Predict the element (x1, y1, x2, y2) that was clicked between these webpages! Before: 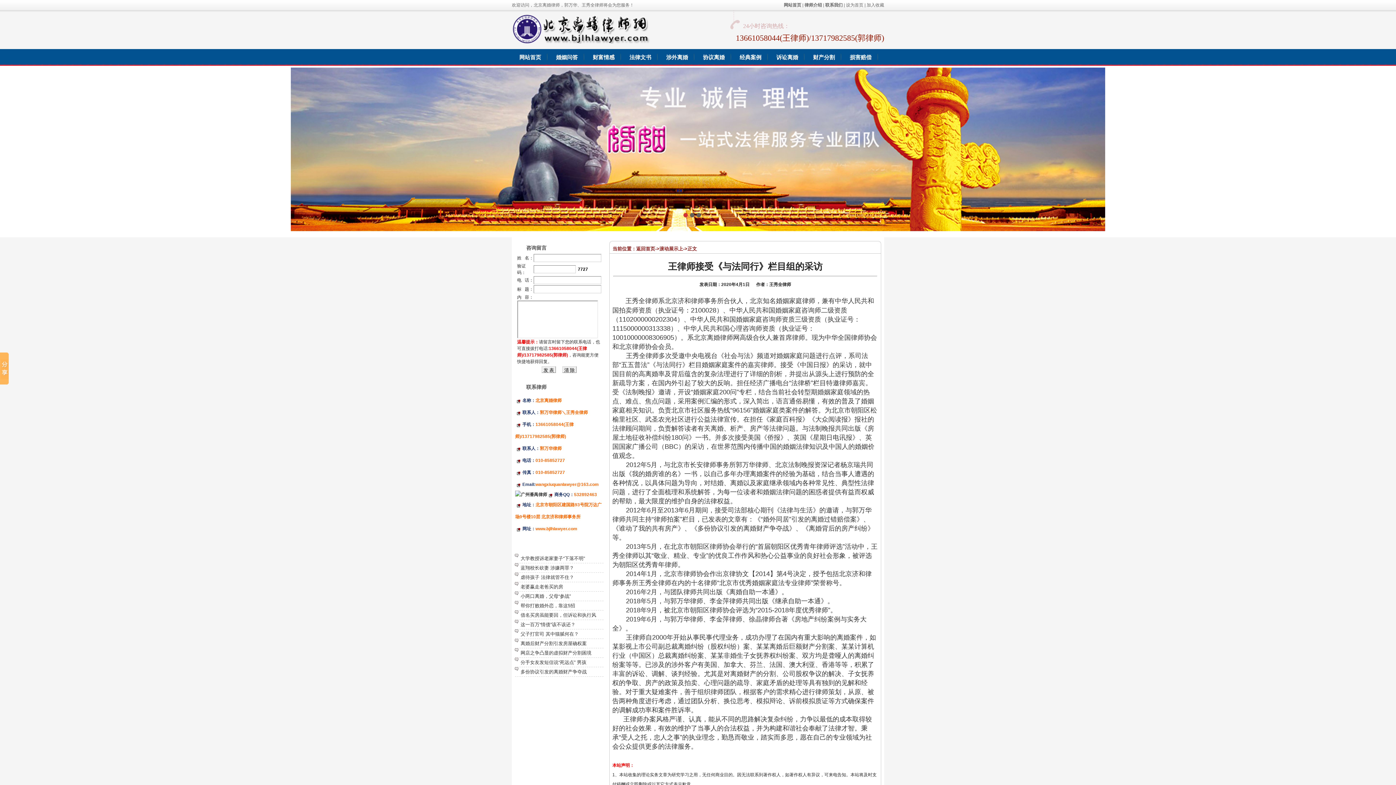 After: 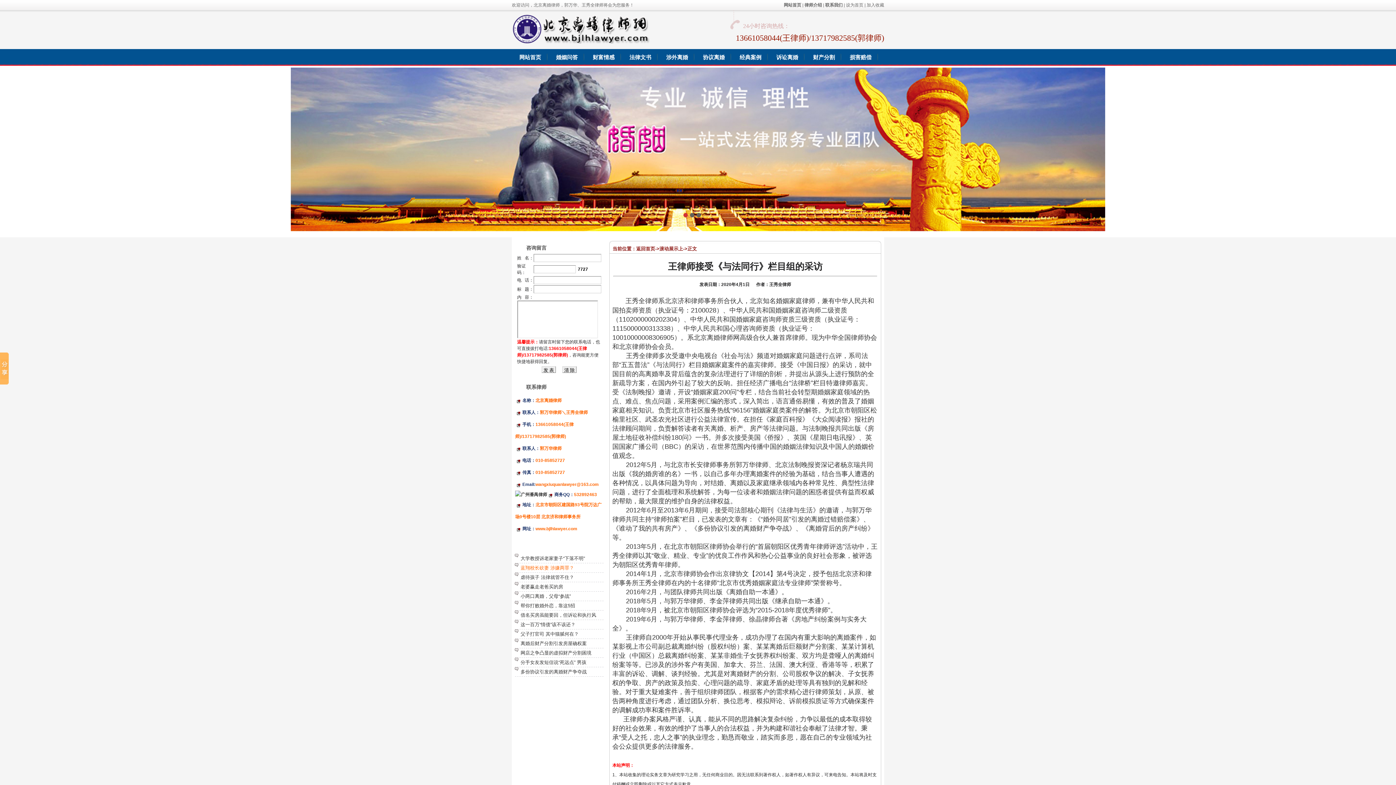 Action: bbox: (520, 565, 574, 570) label: 蓝翔校长砍妻 涉嫌两罪？